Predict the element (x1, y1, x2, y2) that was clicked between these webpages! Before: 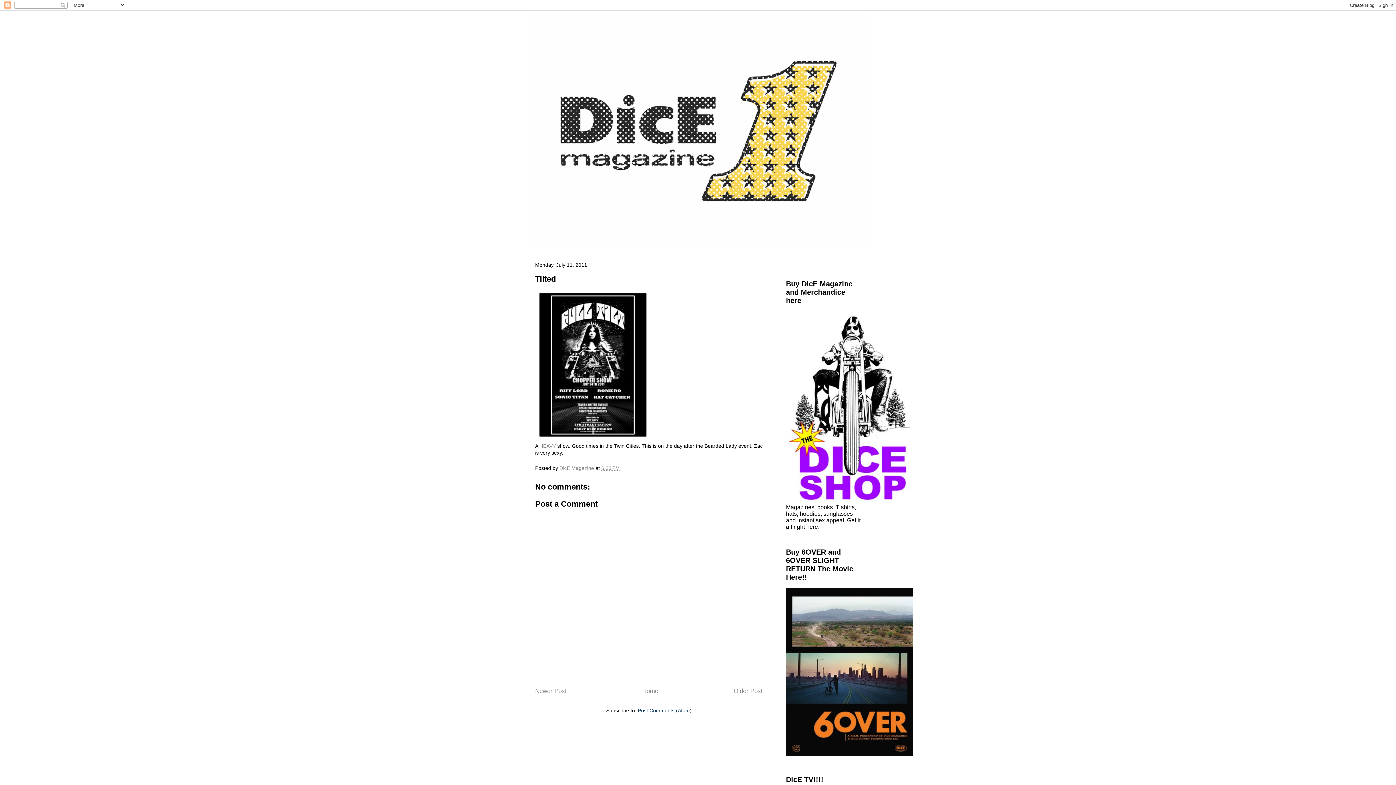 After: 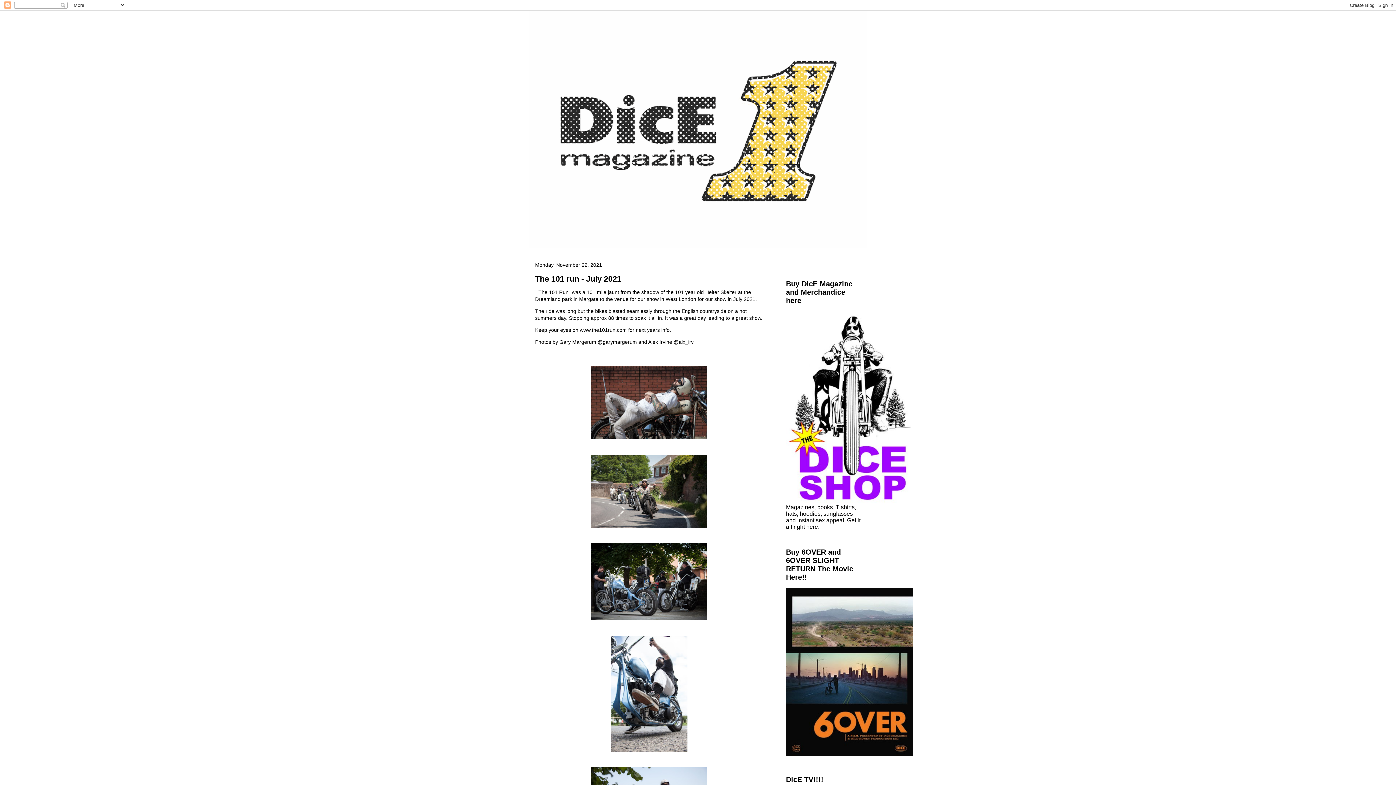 Action: label: Home bbox: (642, 688, 658, 694)